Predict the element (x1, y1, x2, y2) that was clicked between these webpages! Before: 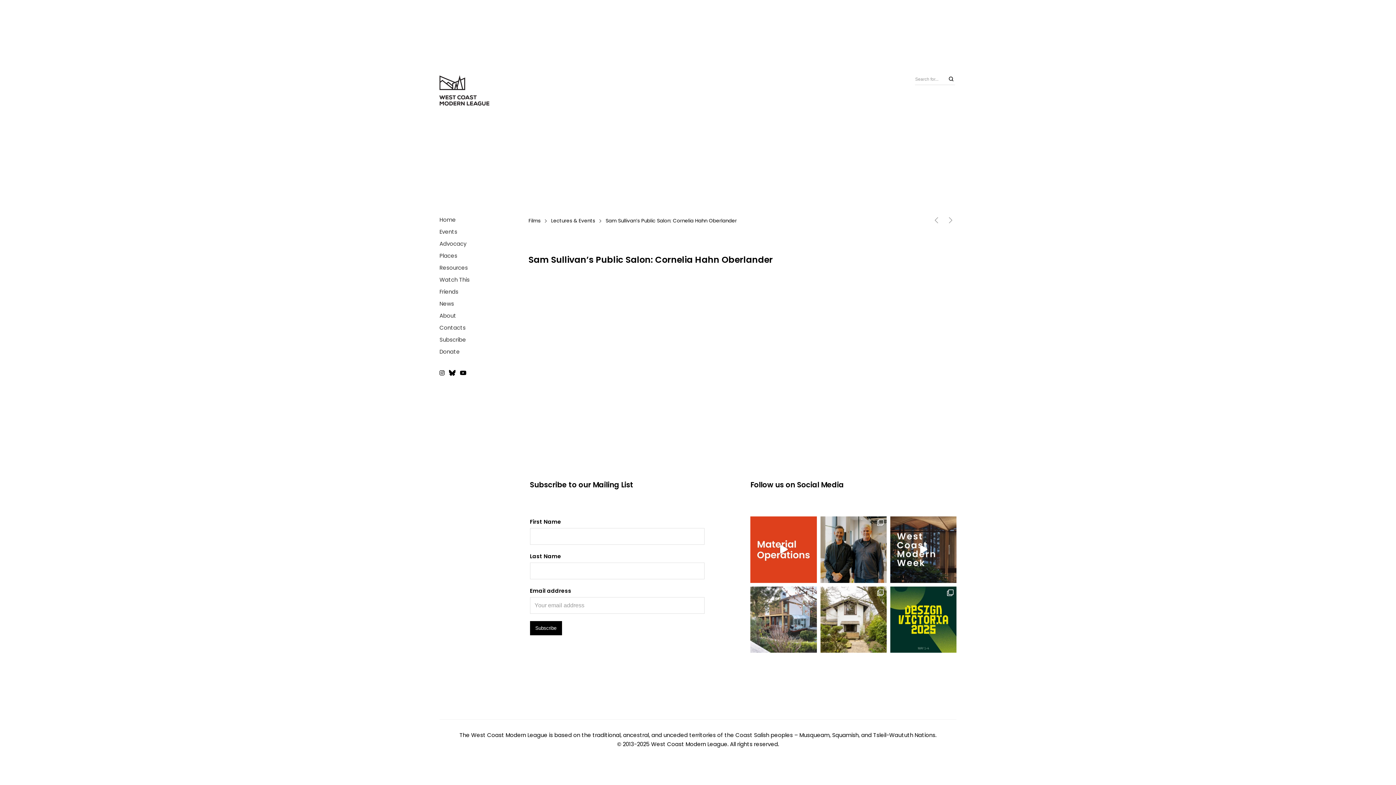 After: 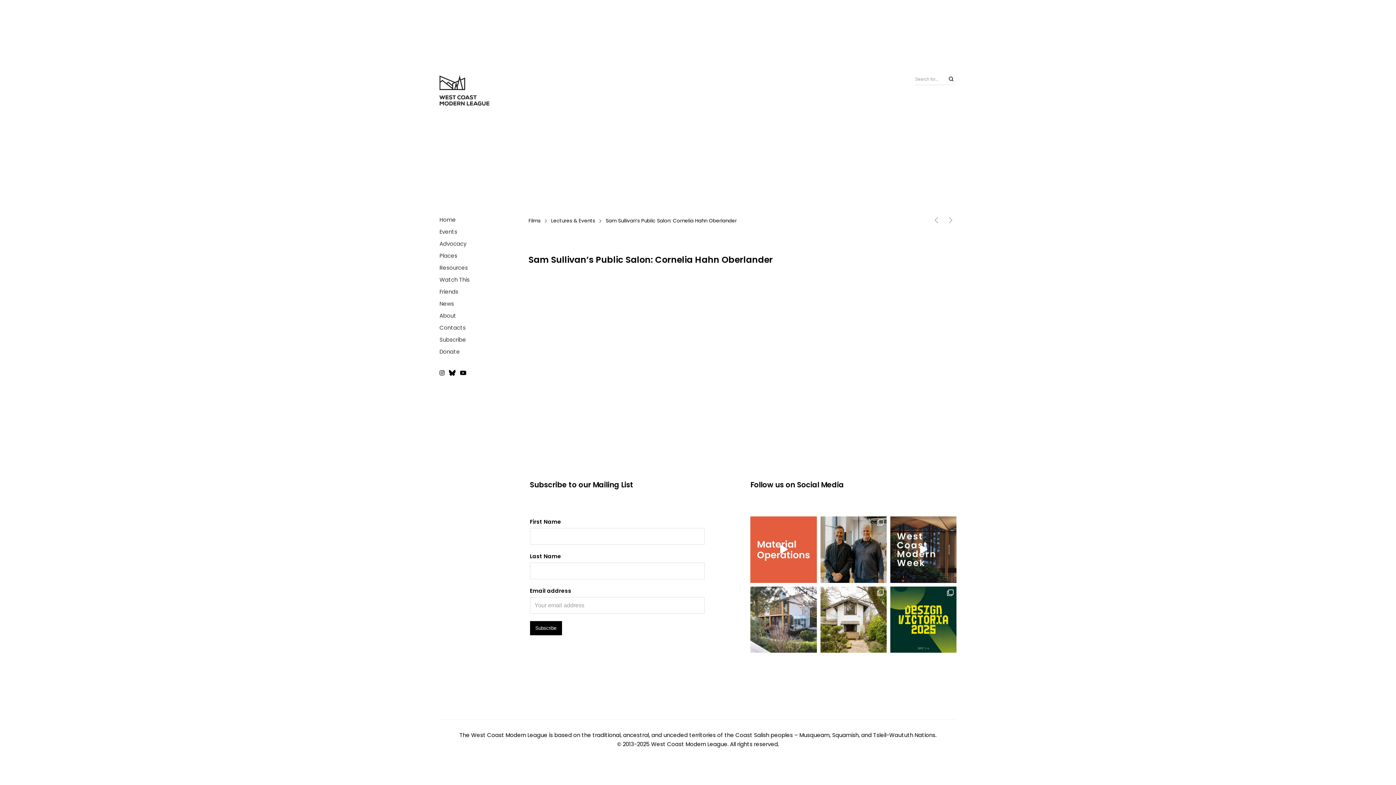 Action: label: On July 9th, pre-eminent Canadian architect John P bbox: (750, 516, 816, 583)